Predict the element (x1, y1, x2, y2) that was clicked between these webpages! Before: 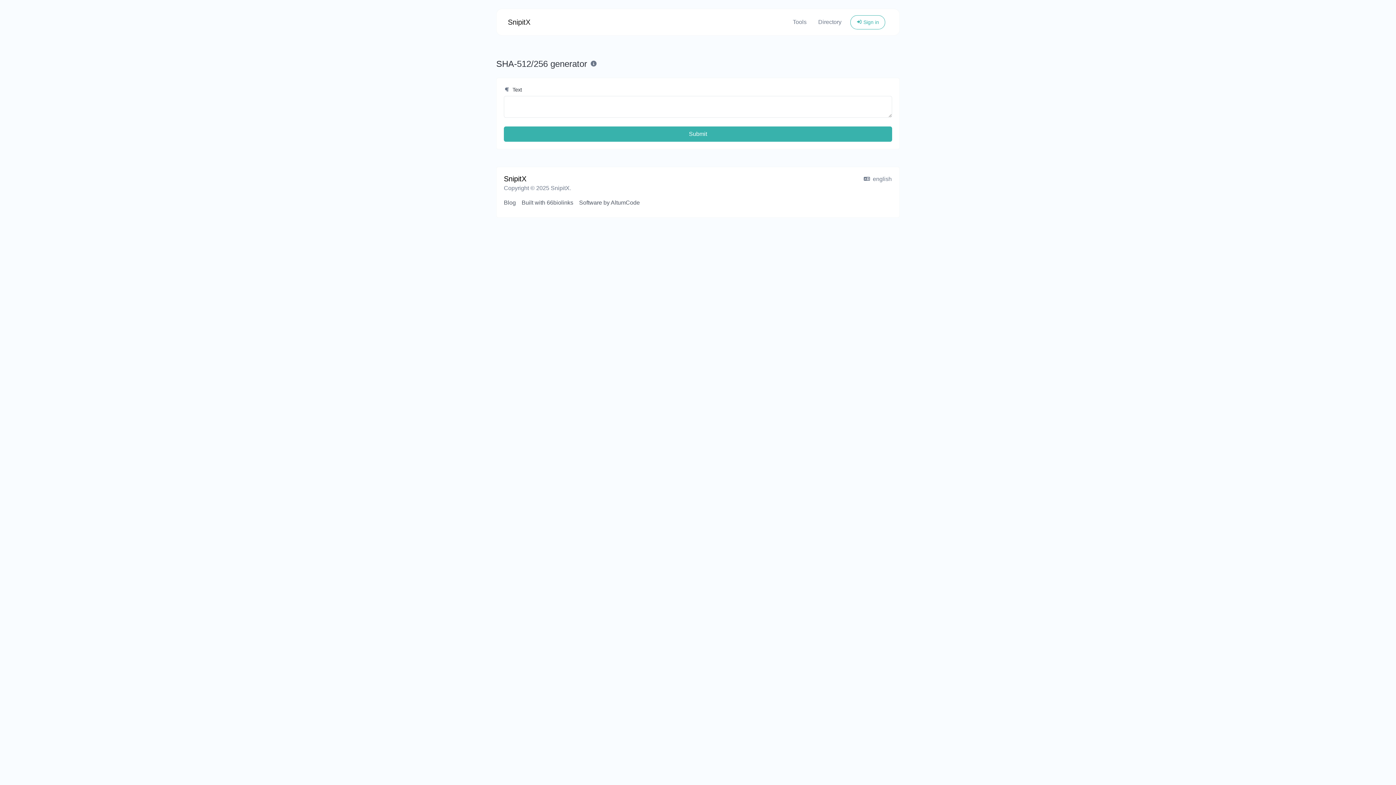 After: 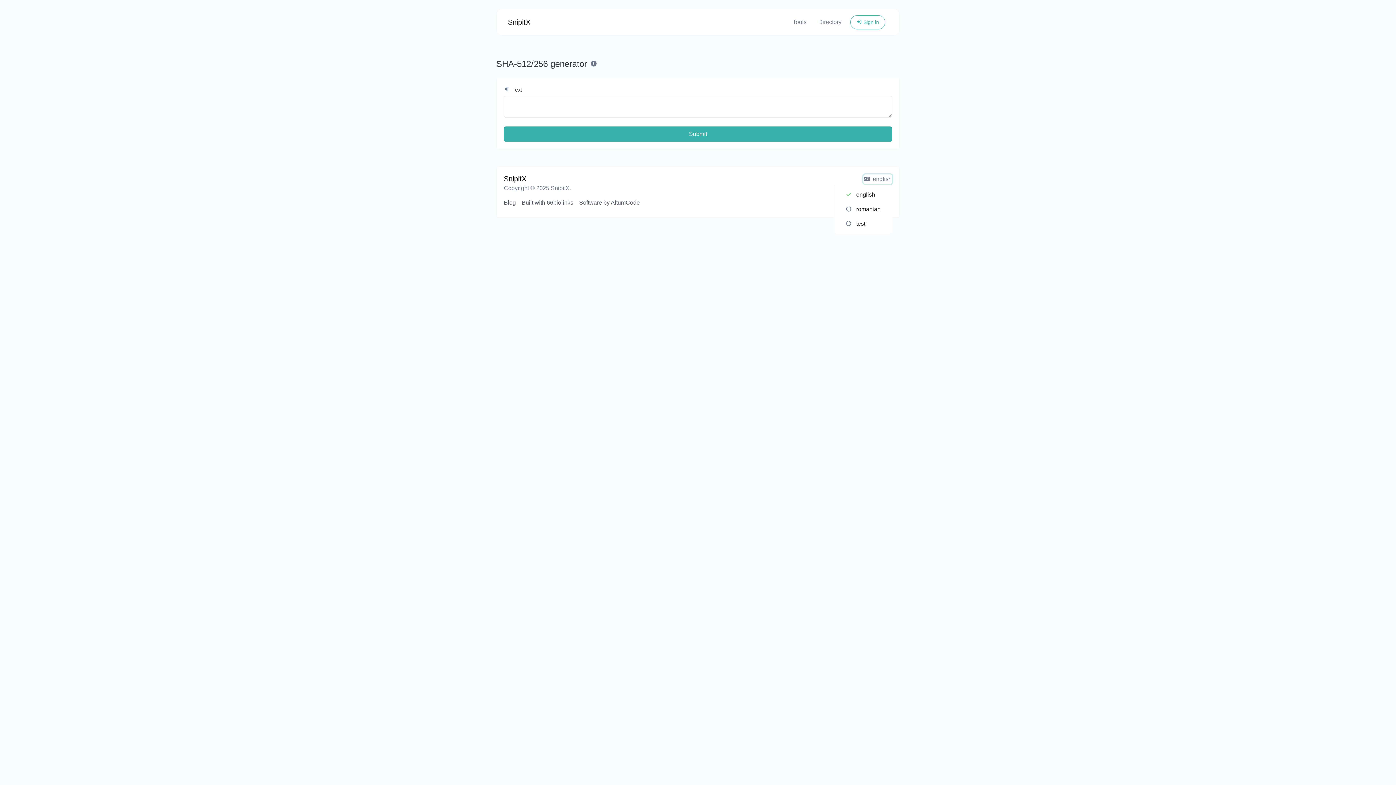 Action: label:  english bbox: (863, 174, 892, 184)